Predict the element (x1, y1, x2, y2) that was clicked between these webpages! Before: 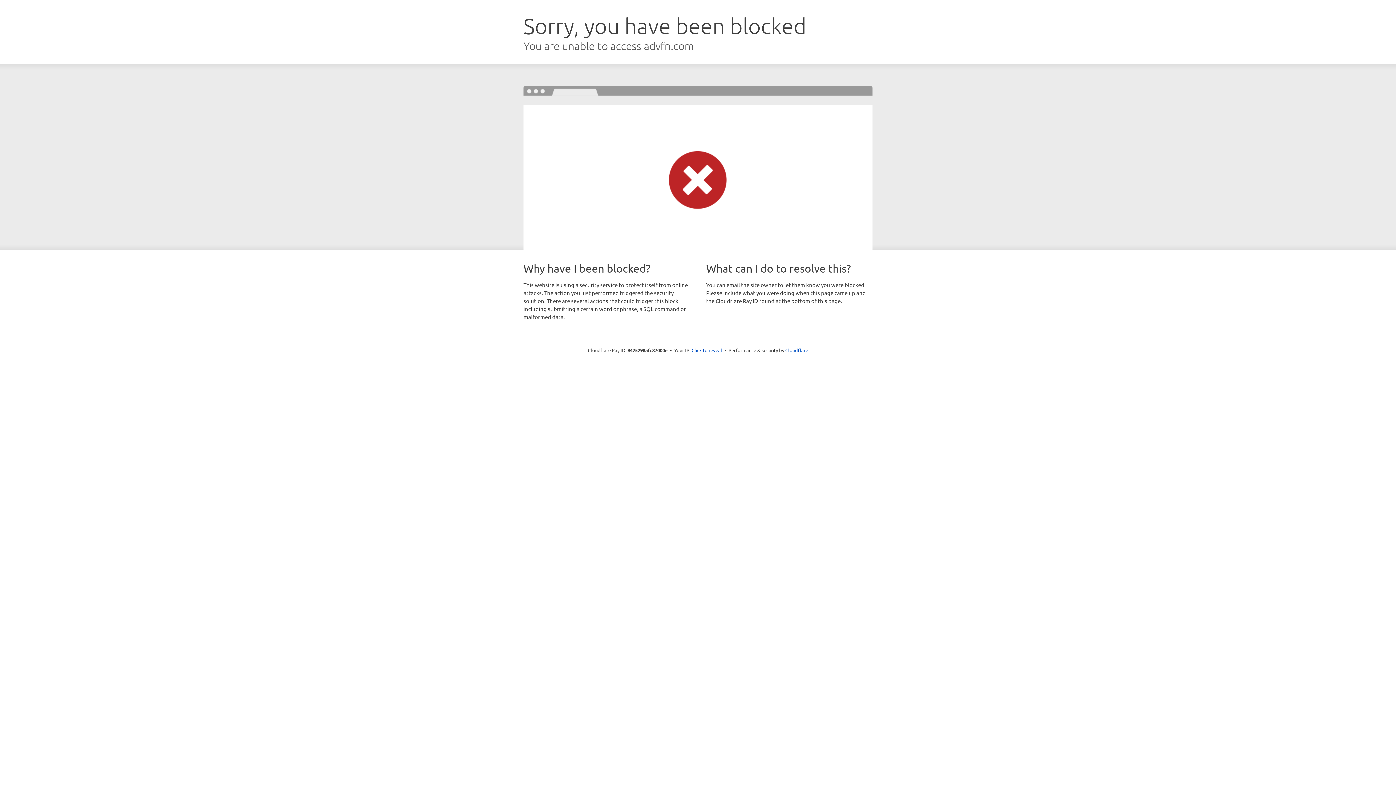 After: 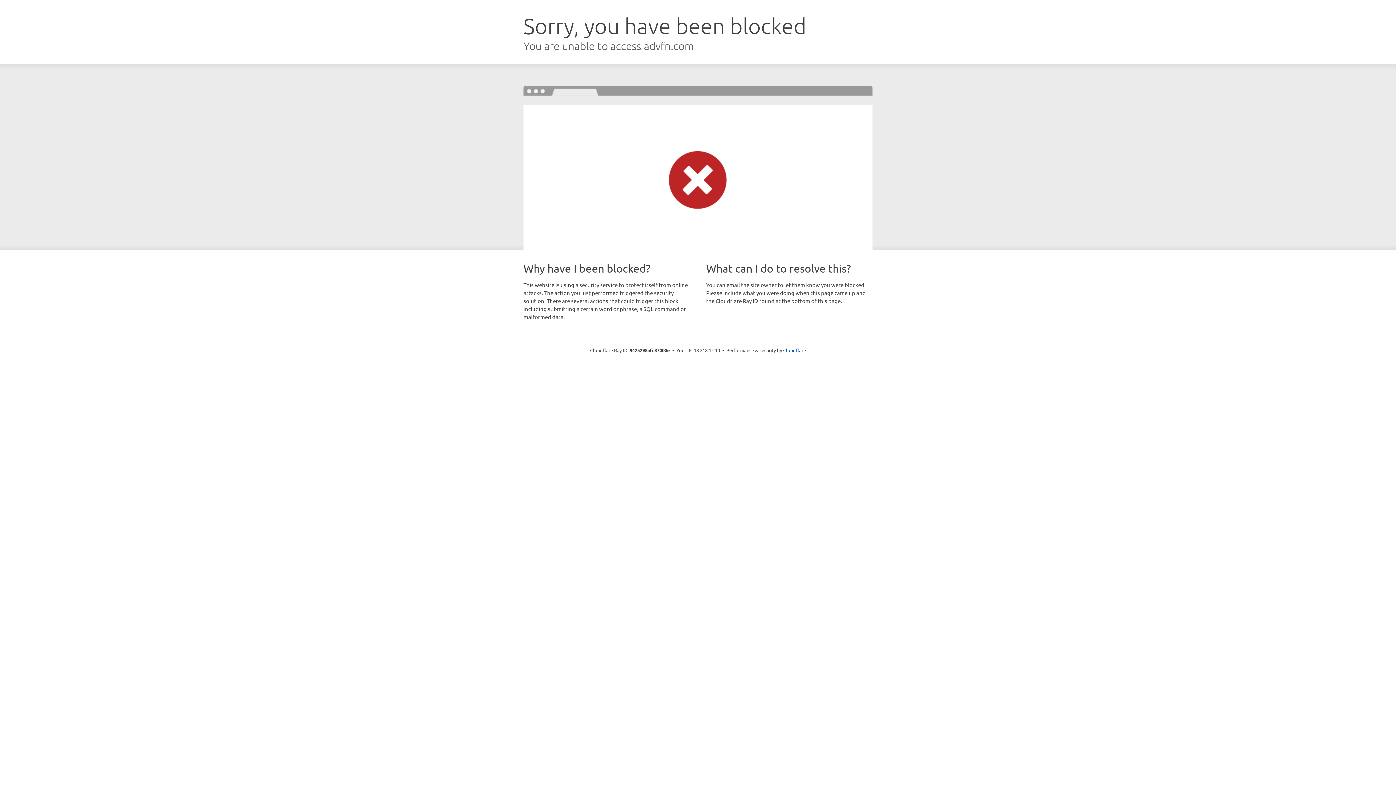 Action: label: Click to reveal bbox: (691, 346, 722, 353)